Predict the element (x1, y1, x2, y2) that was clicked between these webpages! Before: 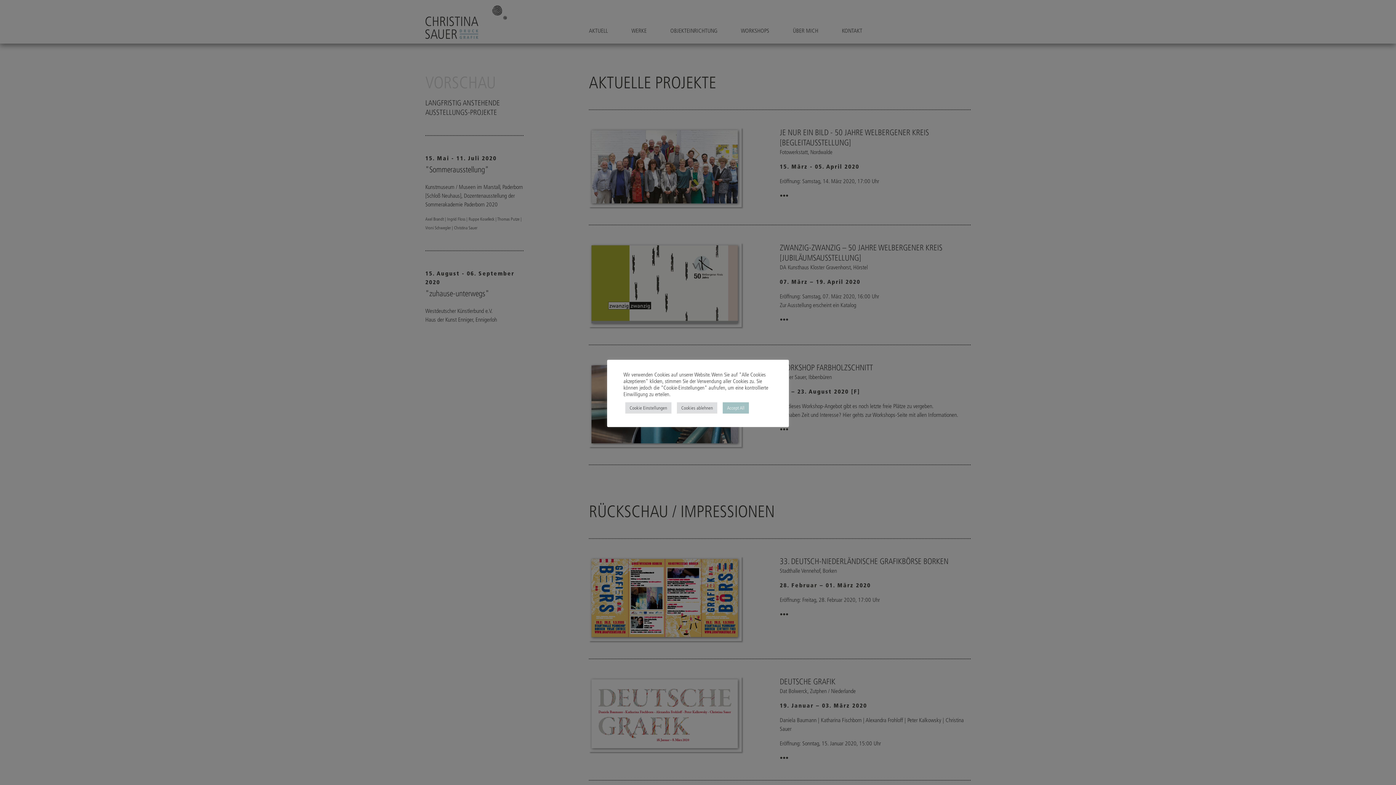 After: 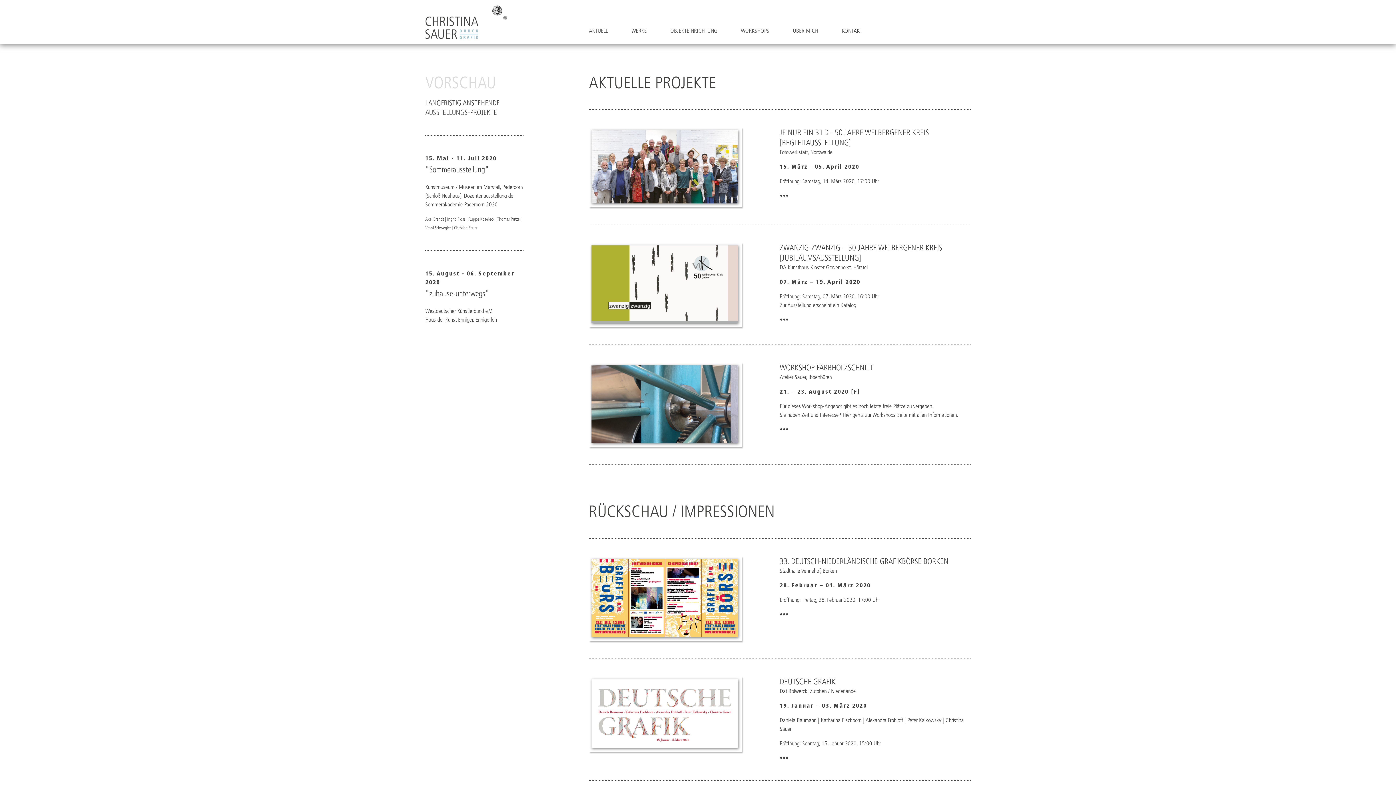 Action: bbox: (722, 402, 749, 413) label: Accept All